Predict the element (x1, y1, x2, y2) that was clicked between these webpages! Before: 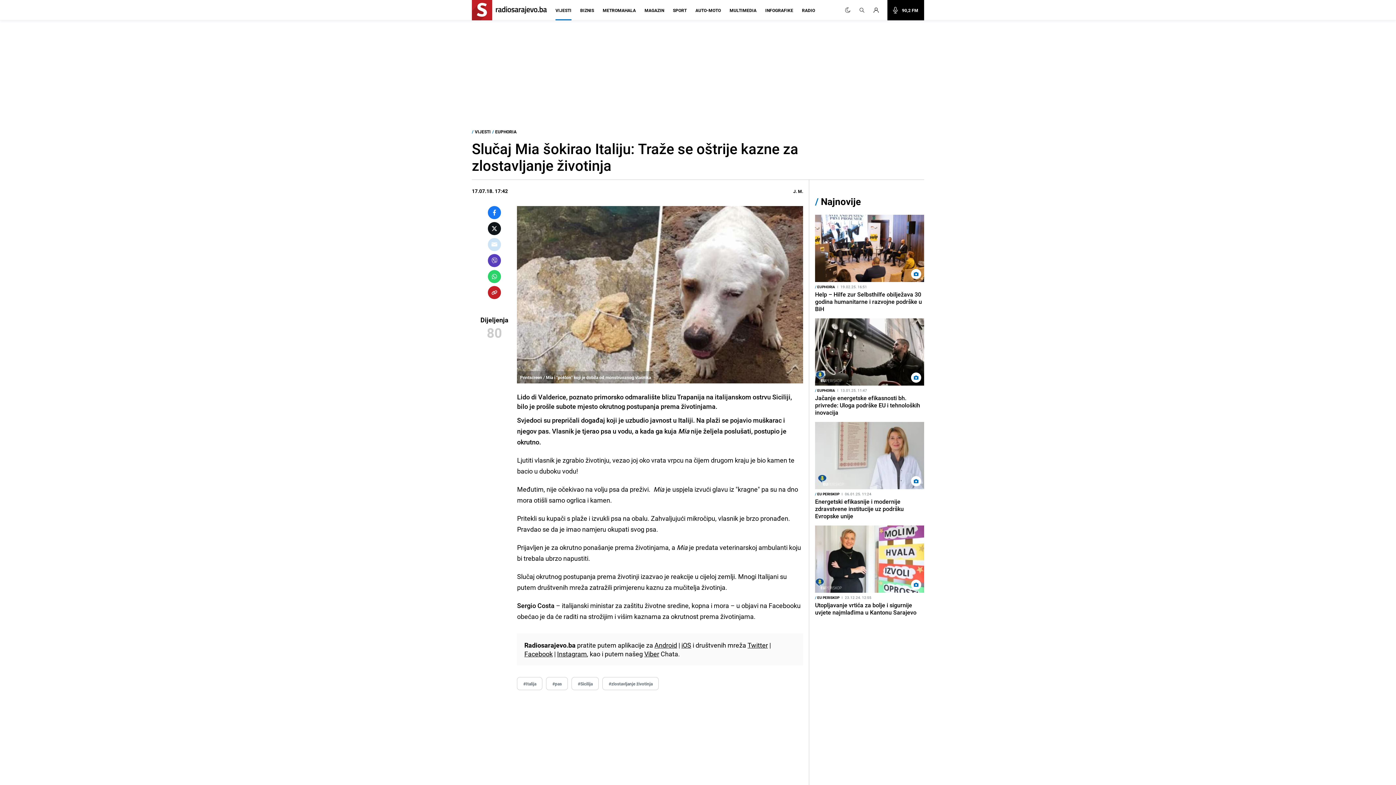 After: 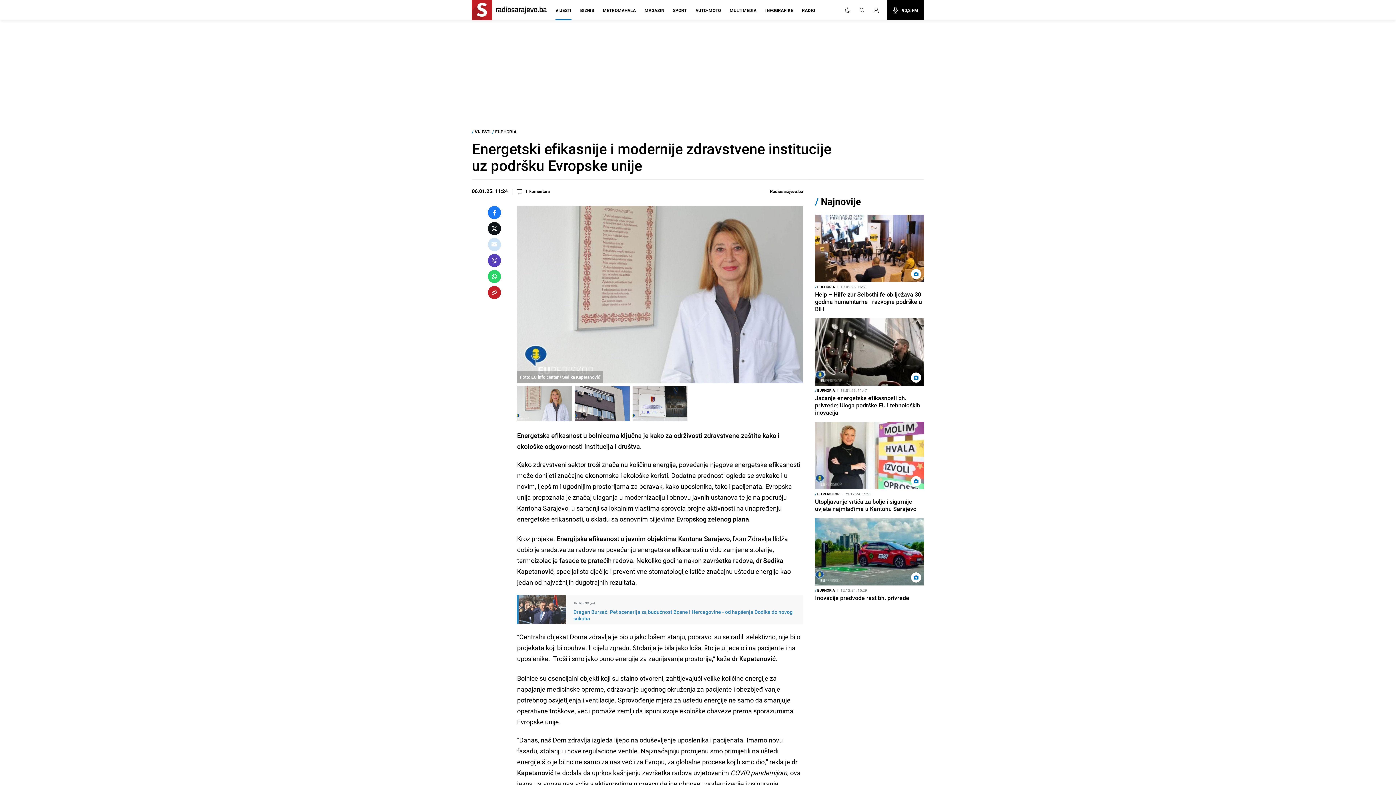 Action: bbox: (815, 422, 924, 489)